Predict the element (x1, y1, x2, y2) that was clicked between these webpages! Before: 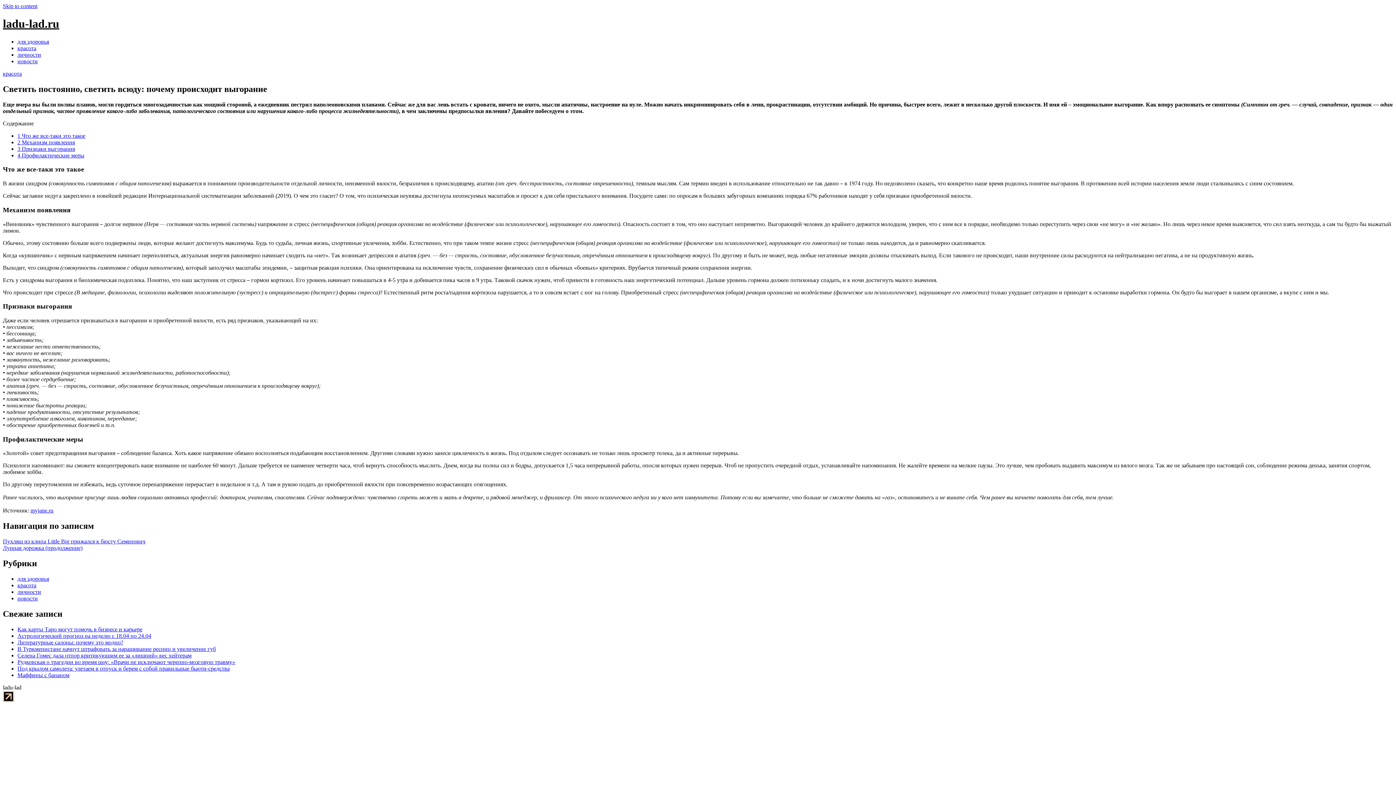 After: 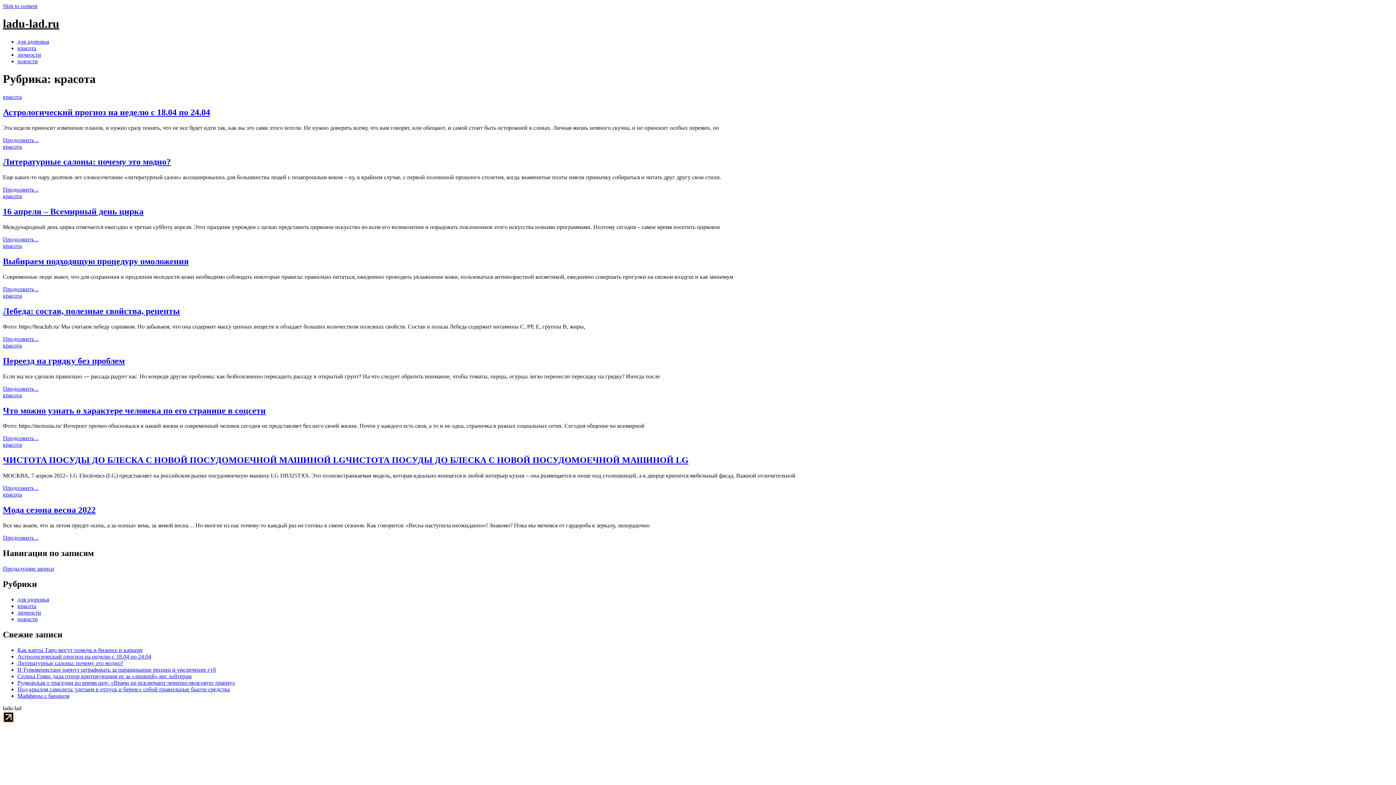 Action: bbox: (17, 45, 36, 51) label: красота